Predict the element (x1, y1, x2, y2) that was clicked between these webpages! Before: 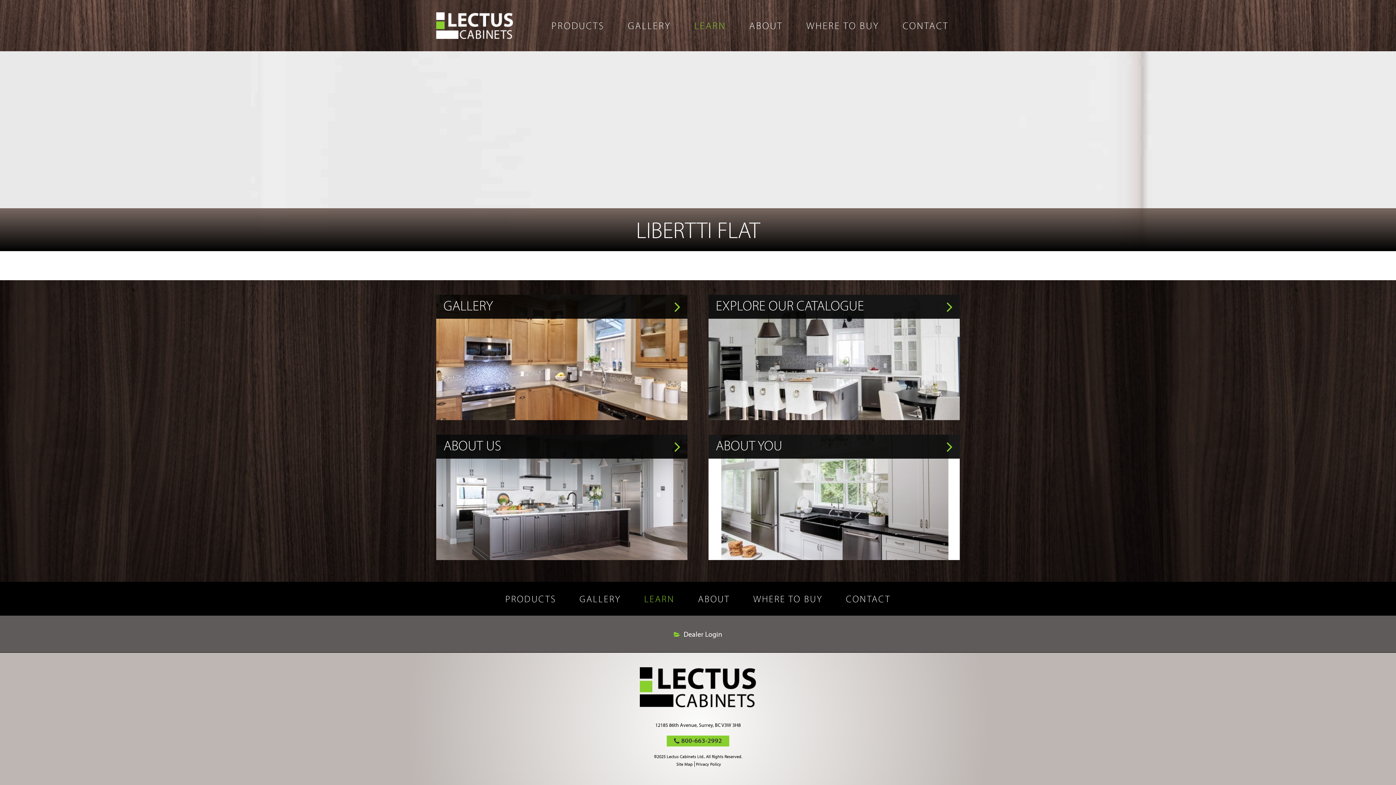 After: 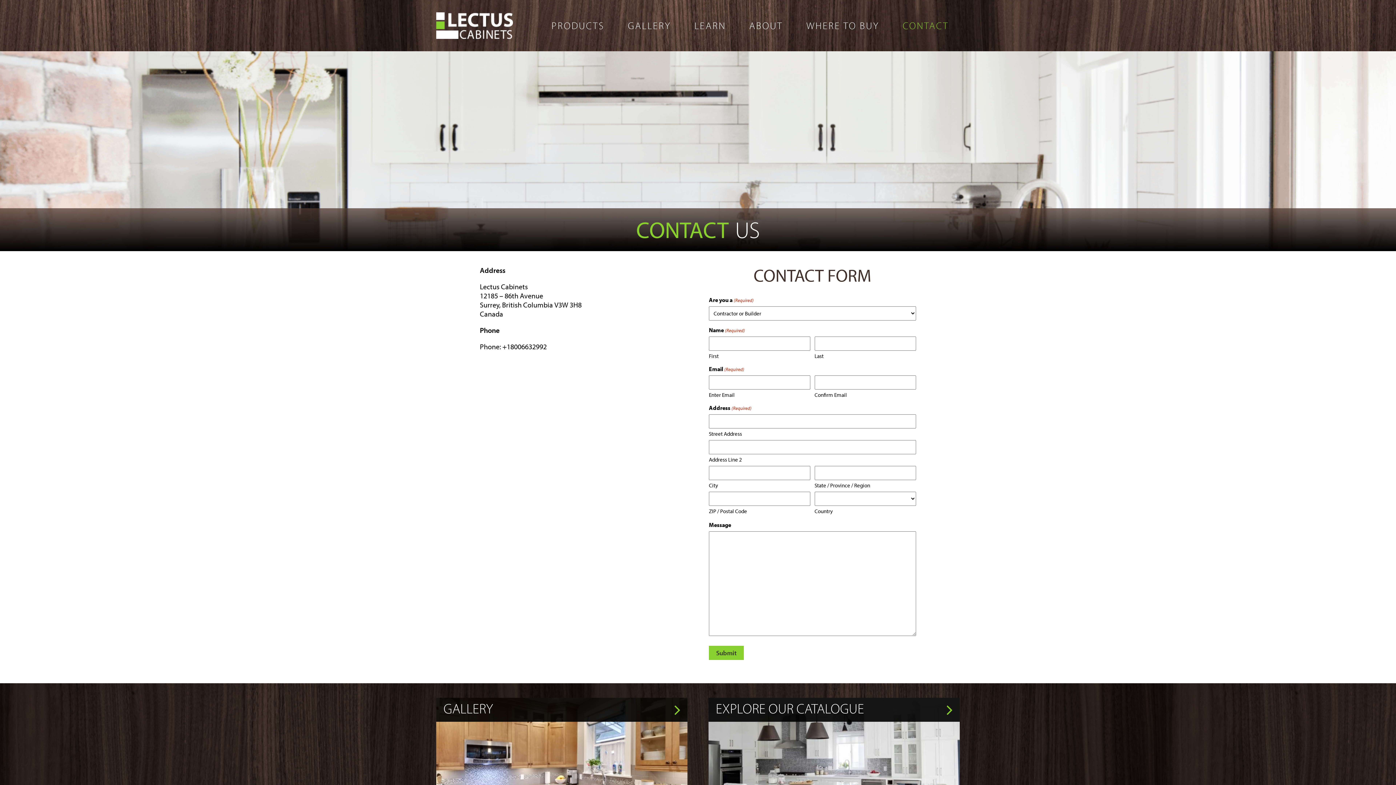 Action: label: CONTACT bbox: (892, 10, 960, 40)